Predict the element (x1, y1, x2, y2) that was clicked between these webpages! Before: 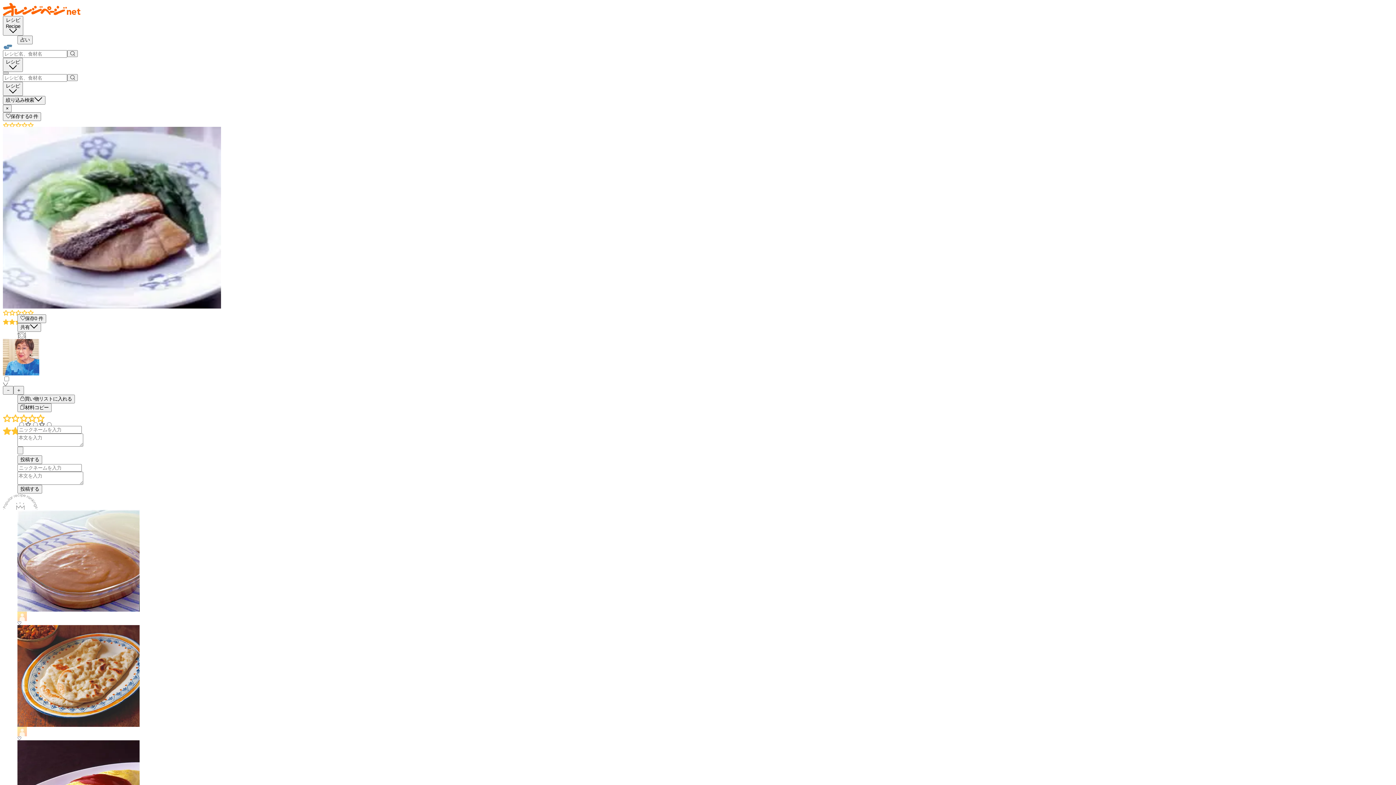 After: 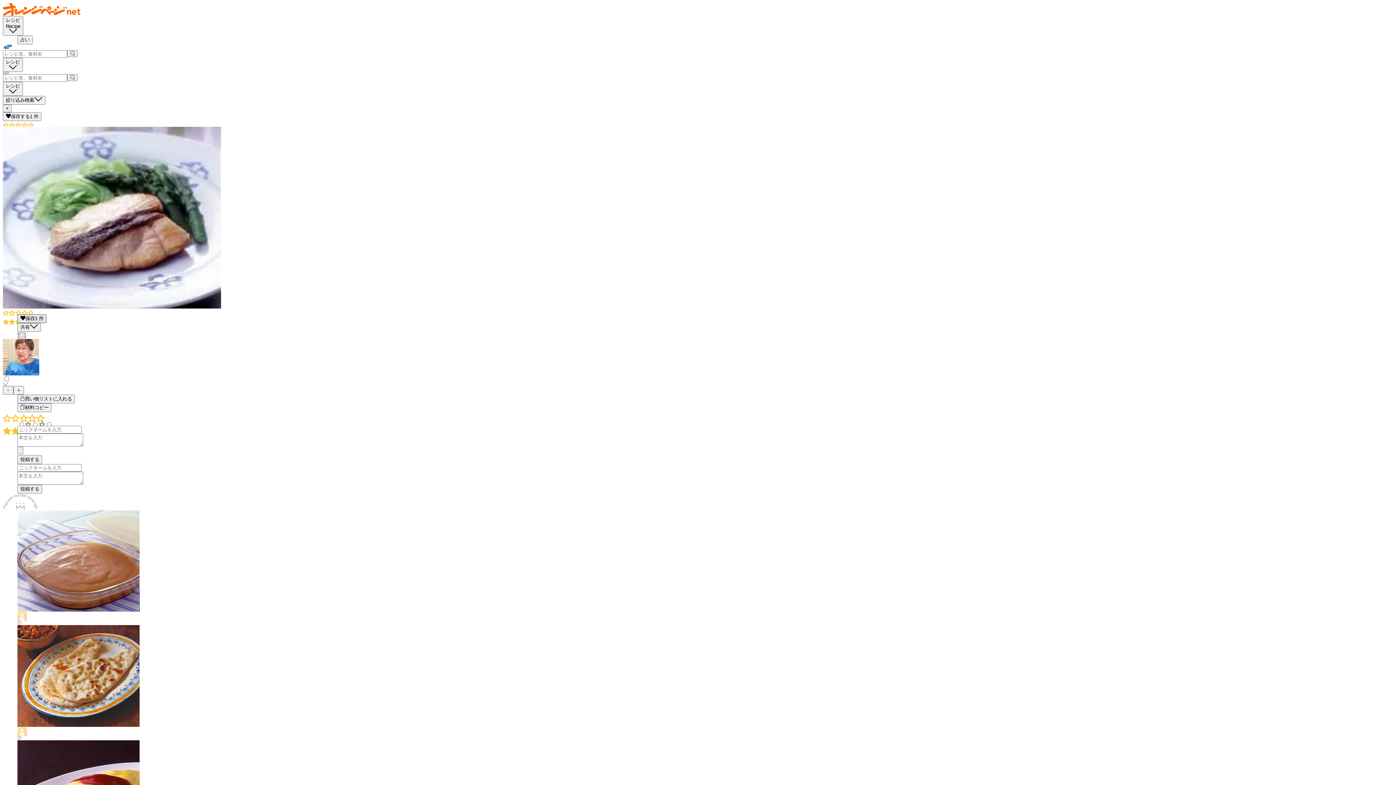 Action: bbox: (17, 314, 46, 323) label: 保存0 件